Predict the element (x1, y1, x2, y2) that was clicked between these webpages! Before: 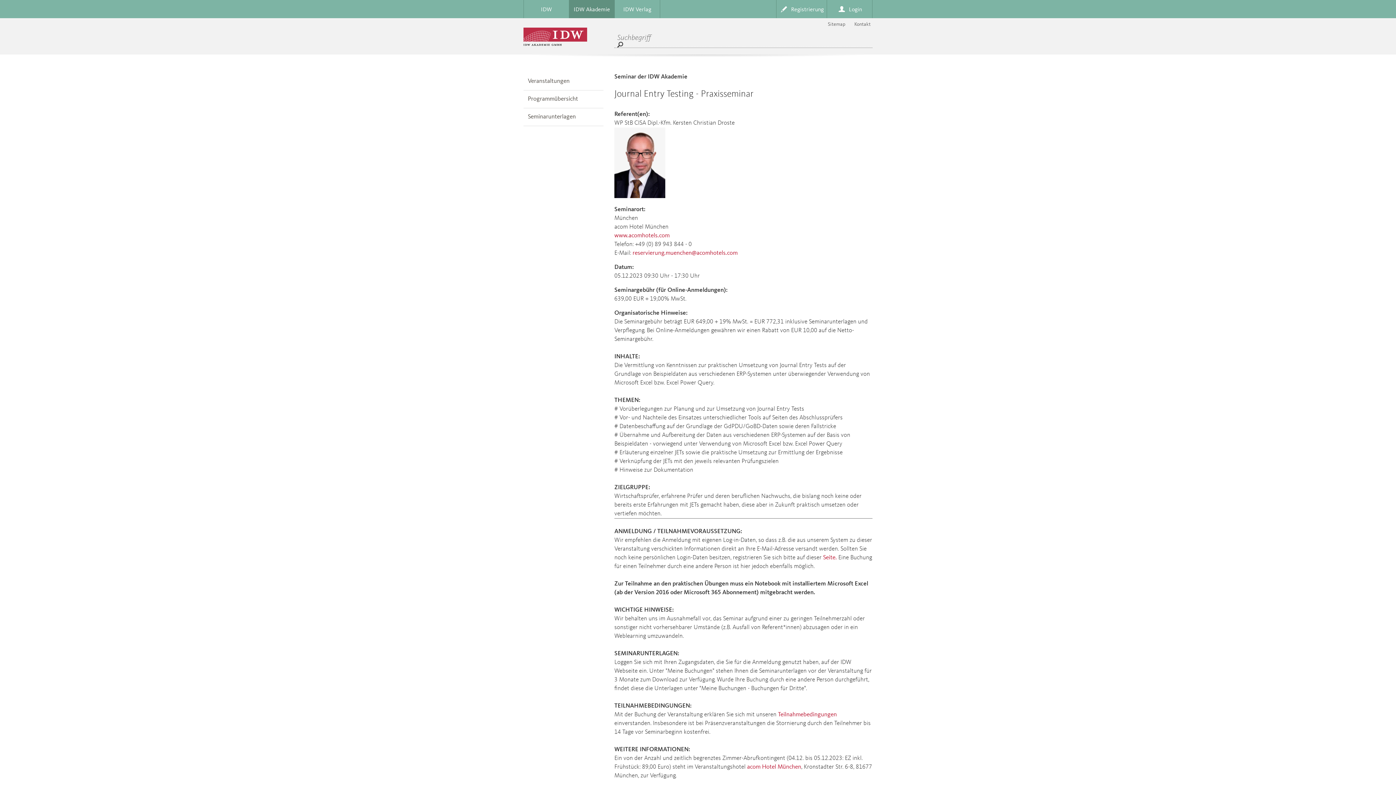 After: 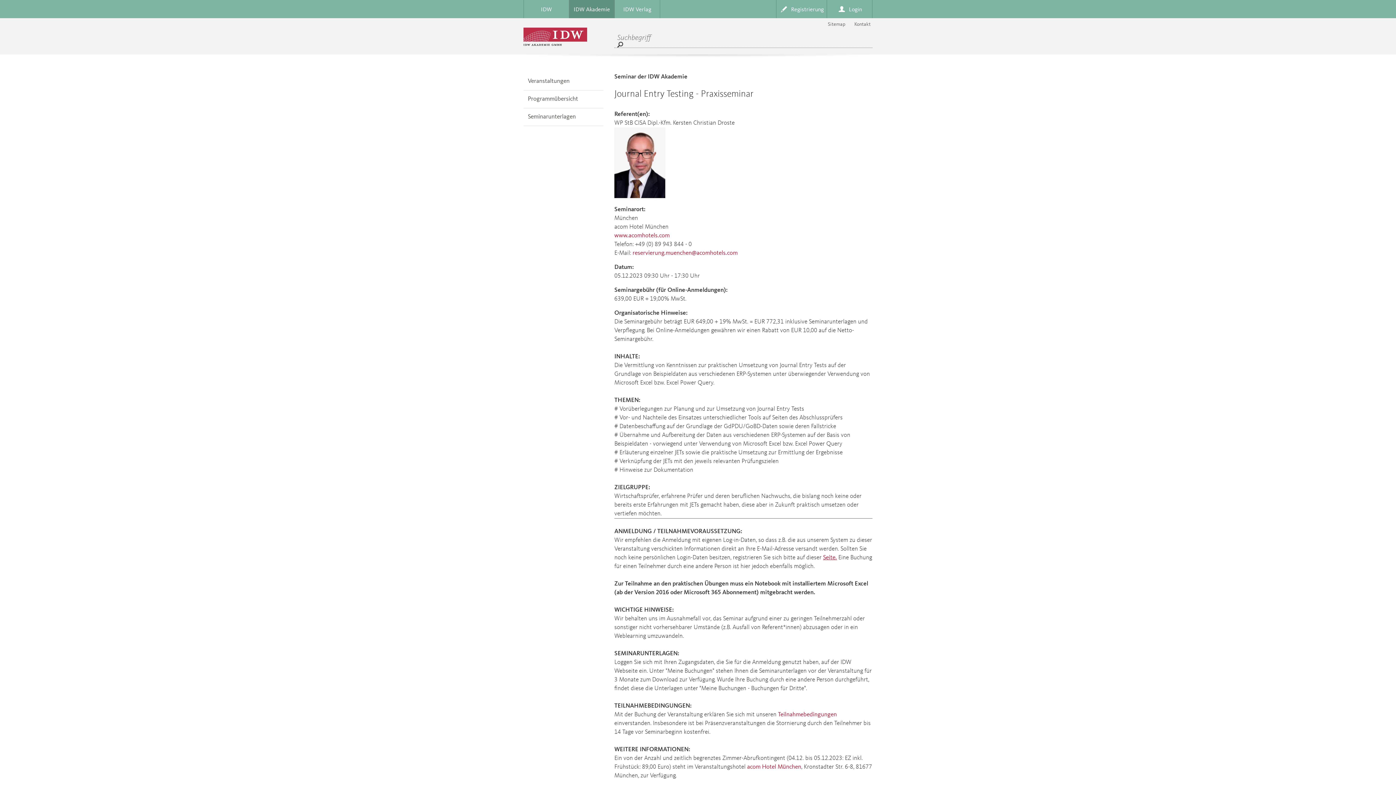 Action: bbox: (823, 554, 837, 561) label: Seite.